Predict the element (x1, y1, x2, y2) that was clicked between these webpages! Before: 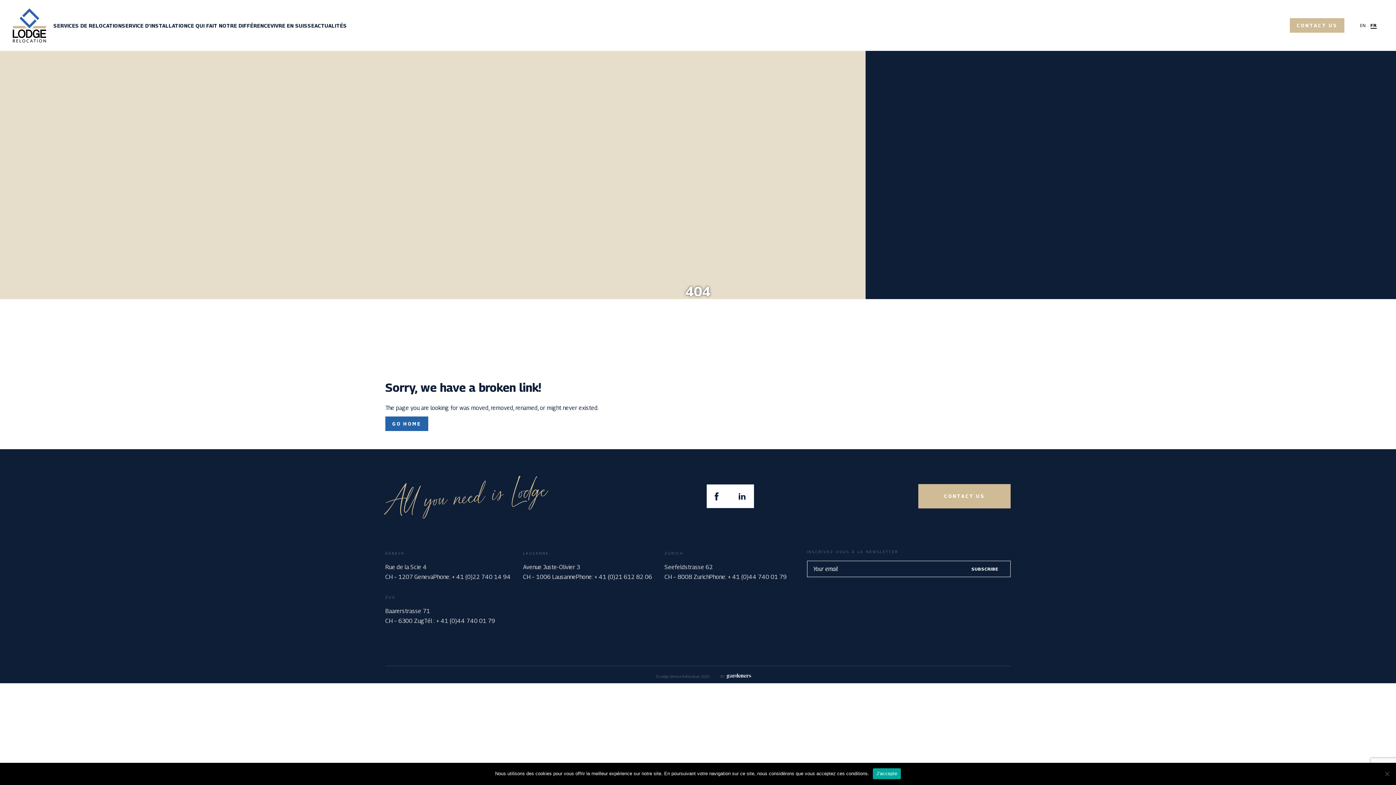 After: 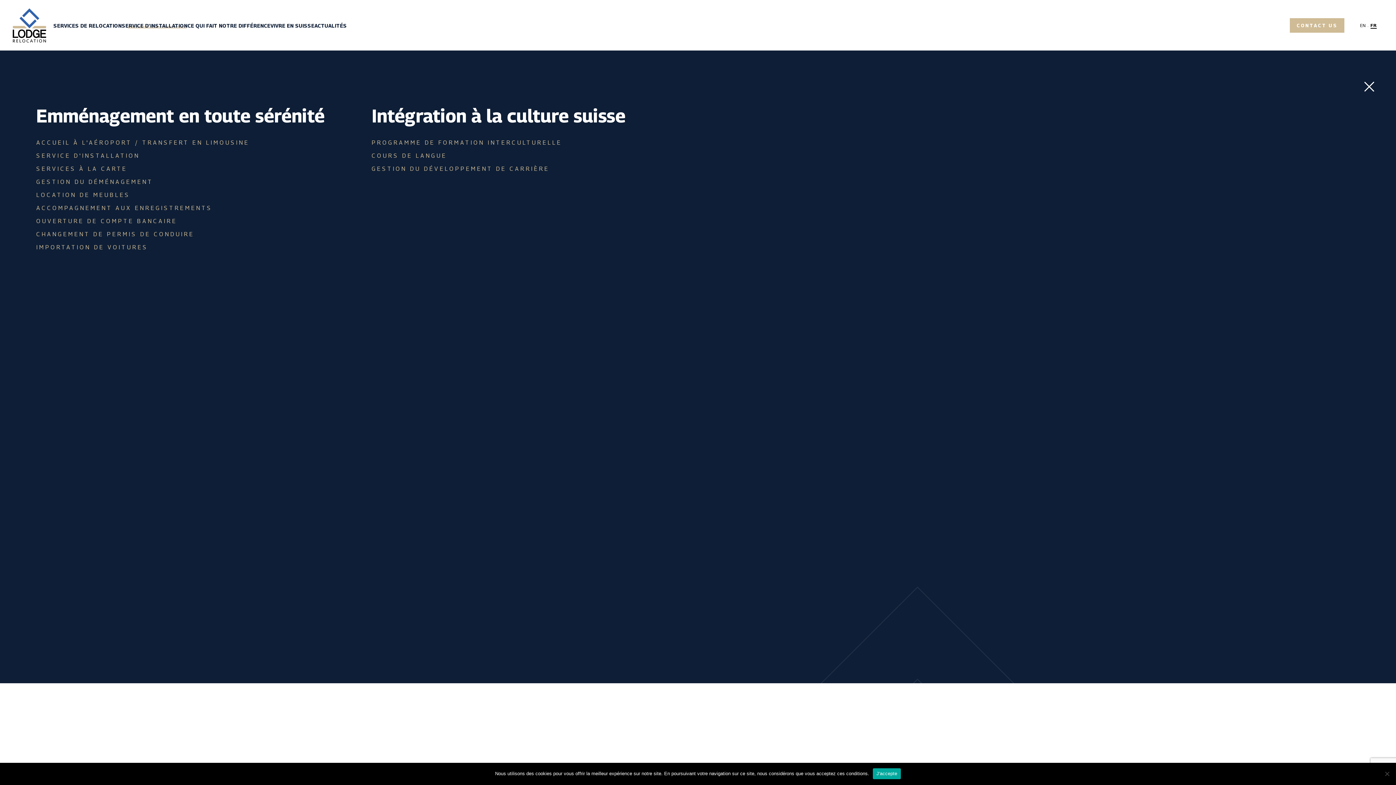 Action: label: SERVICE D'INSTALLATION bbox: (121, 22, 187, 28)